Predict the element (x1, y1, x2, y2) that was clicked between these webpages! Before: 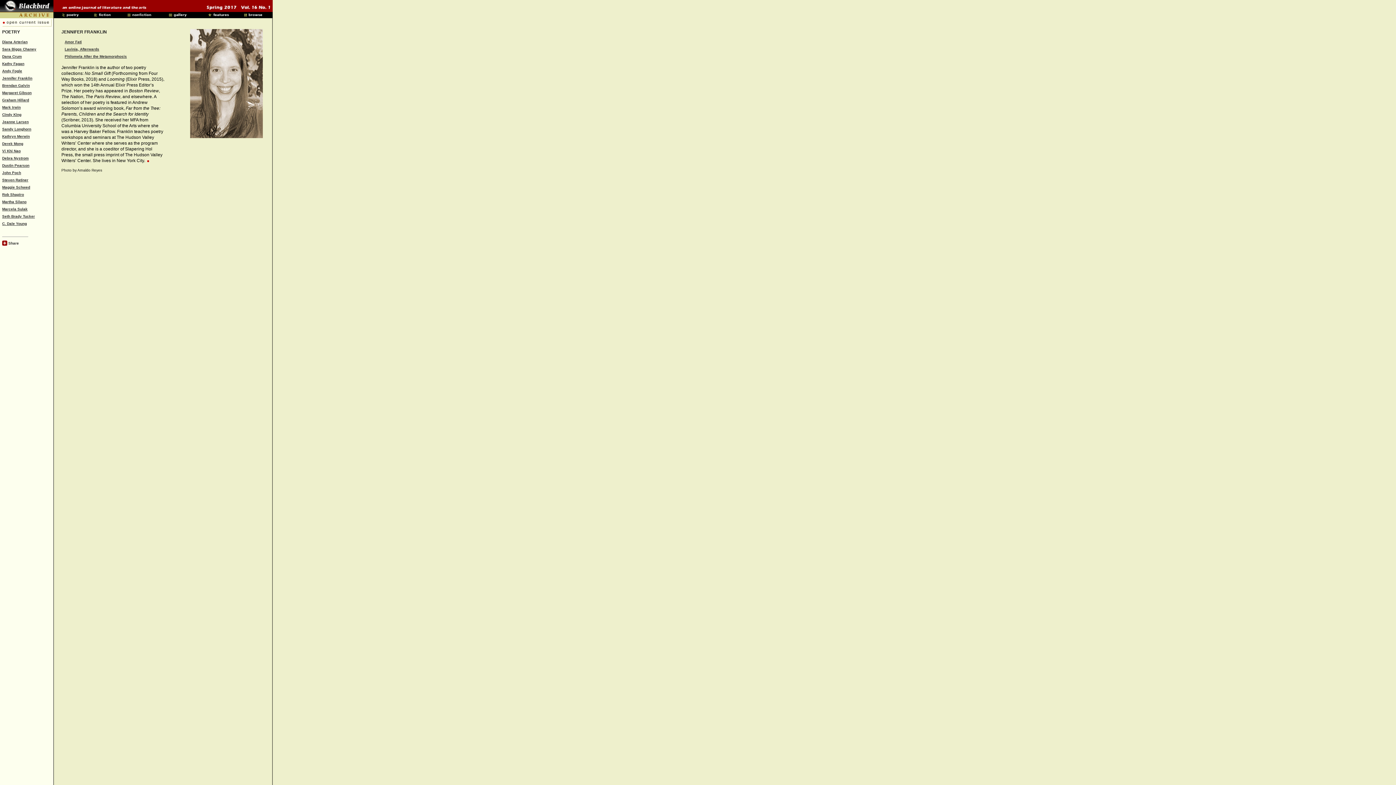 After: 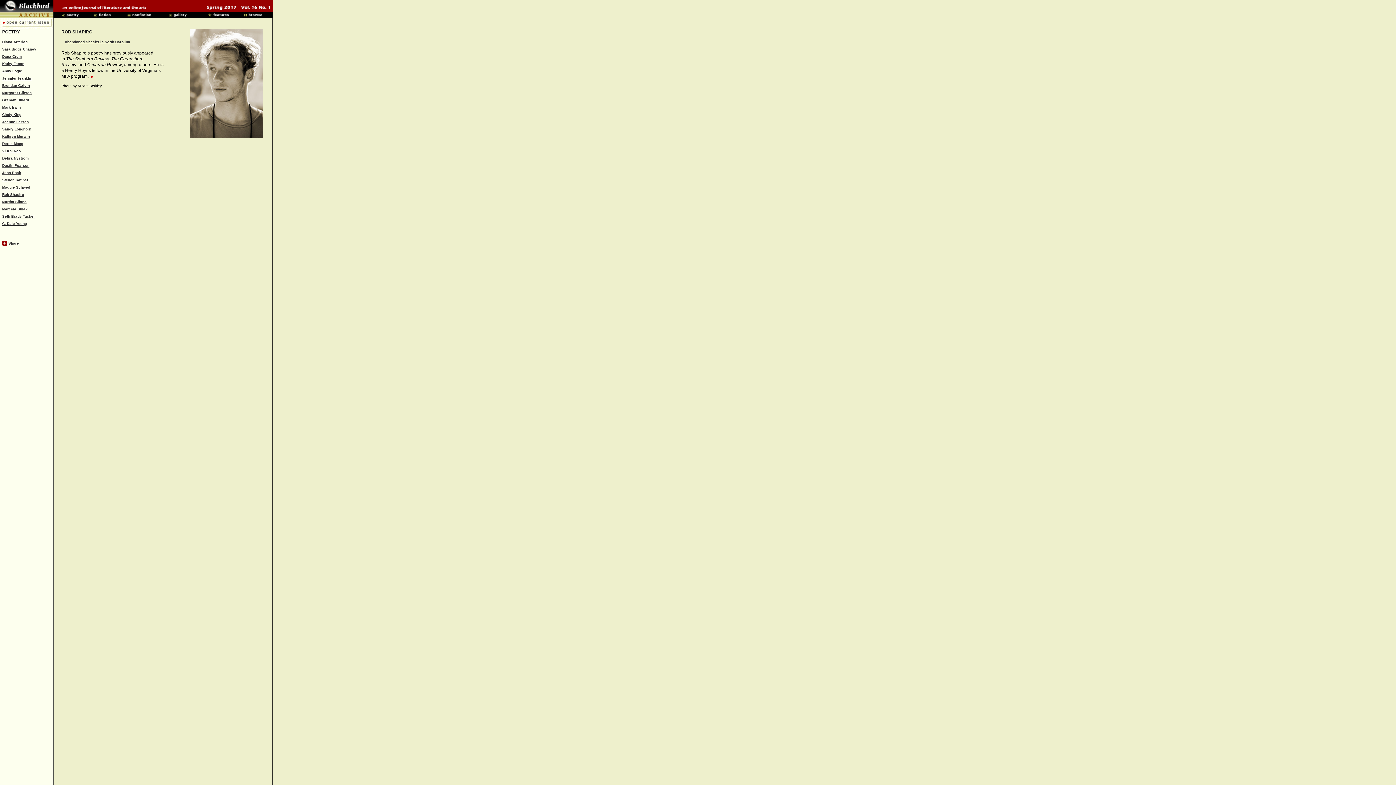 Action: bbox: (2, 192, 24, 196) label: Rob Shapiro